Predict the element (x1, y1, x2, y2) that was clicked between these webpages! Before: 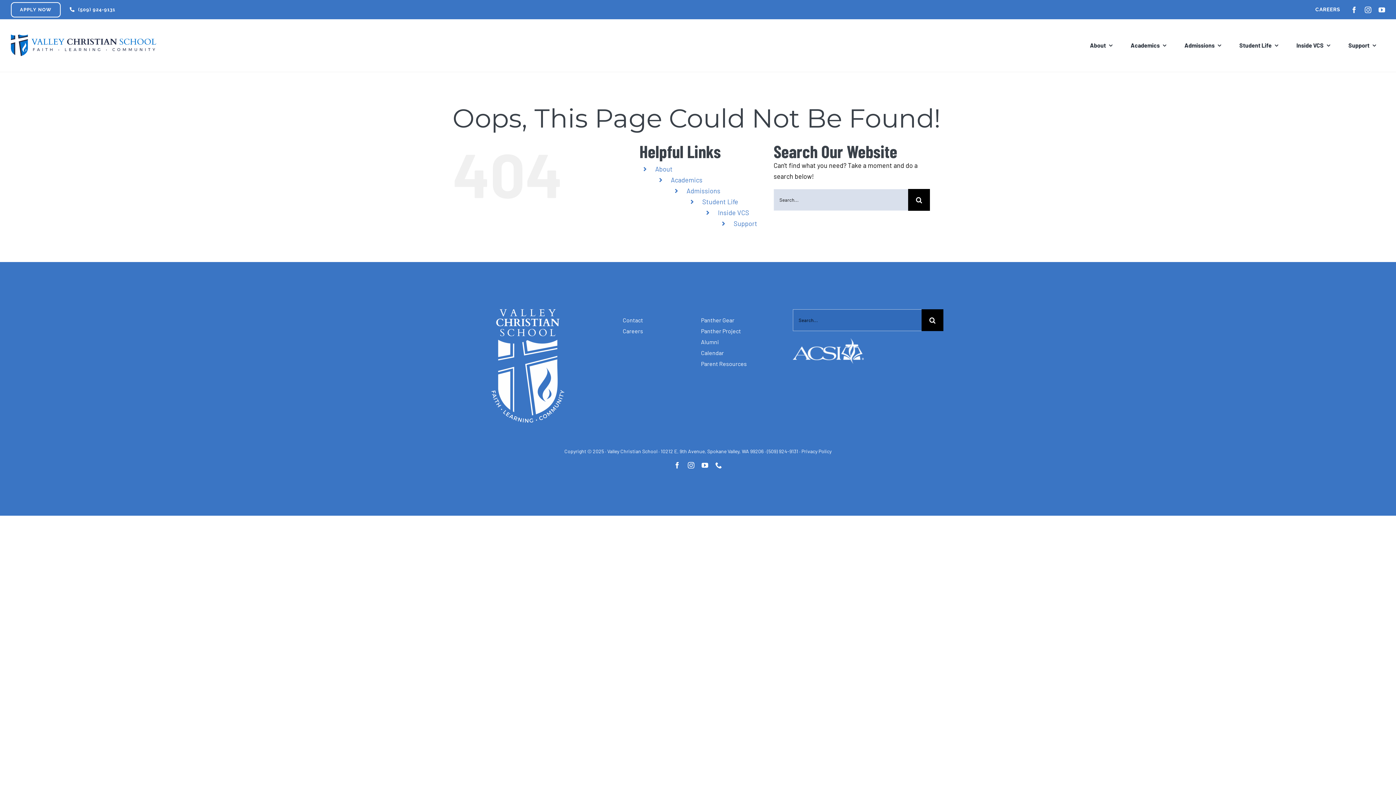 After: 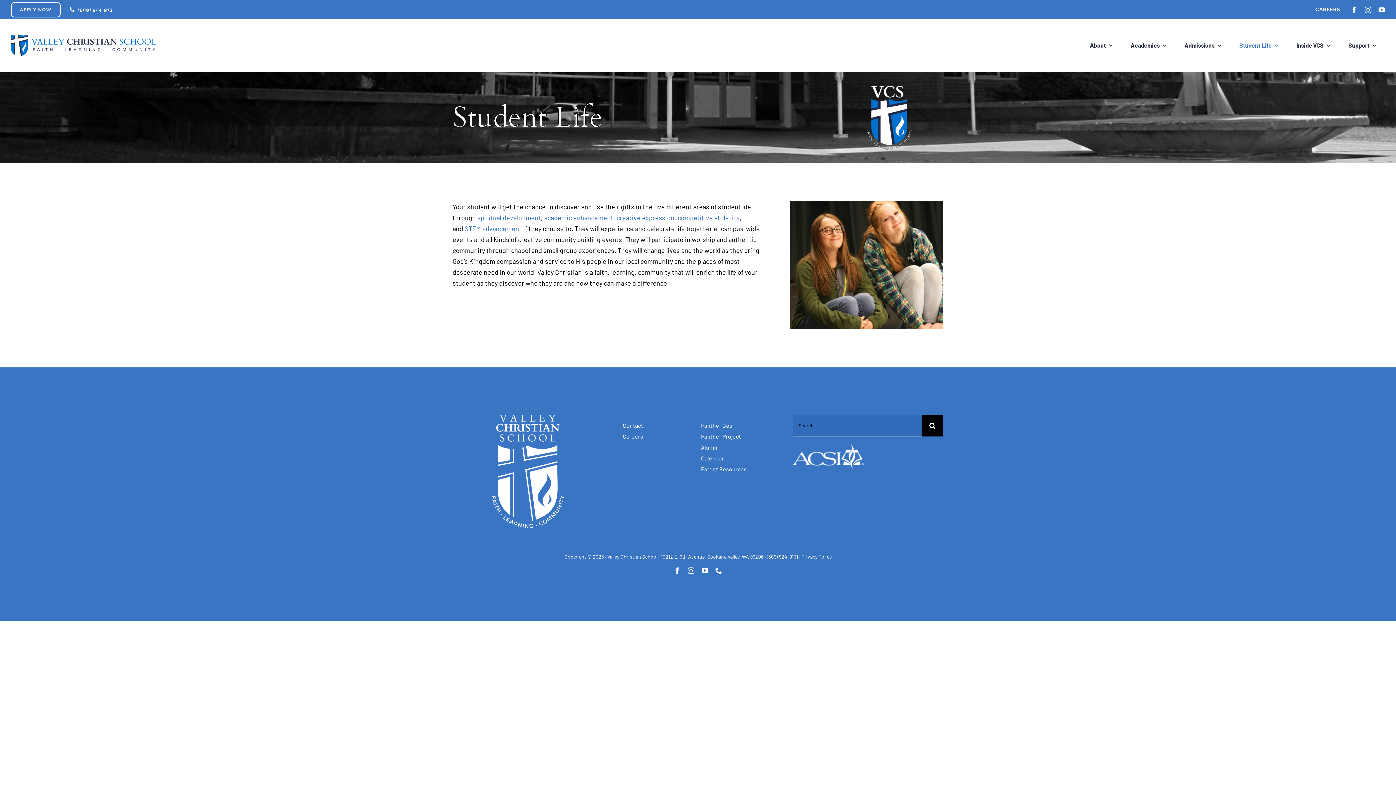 Action: bbox: (702, 197, 738, 205) label: Student Life